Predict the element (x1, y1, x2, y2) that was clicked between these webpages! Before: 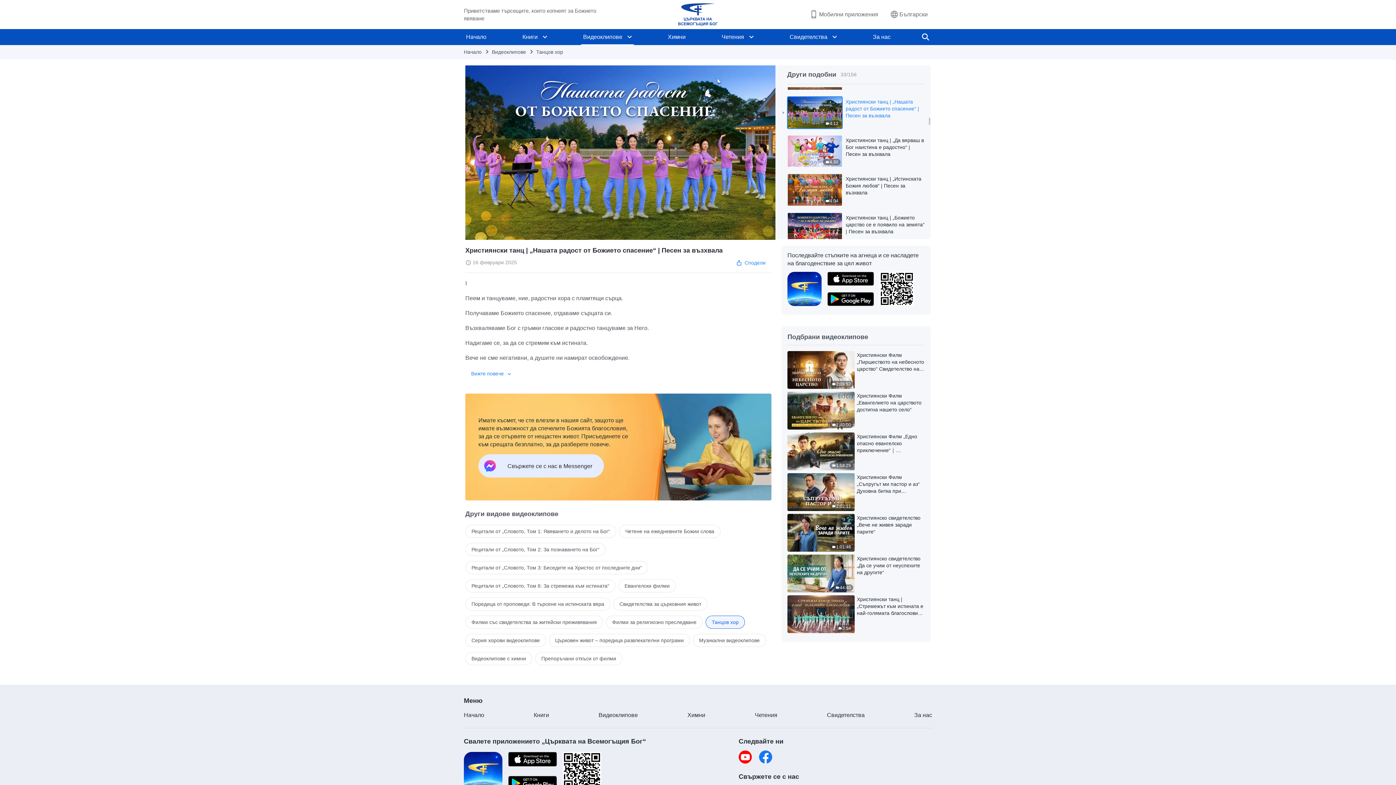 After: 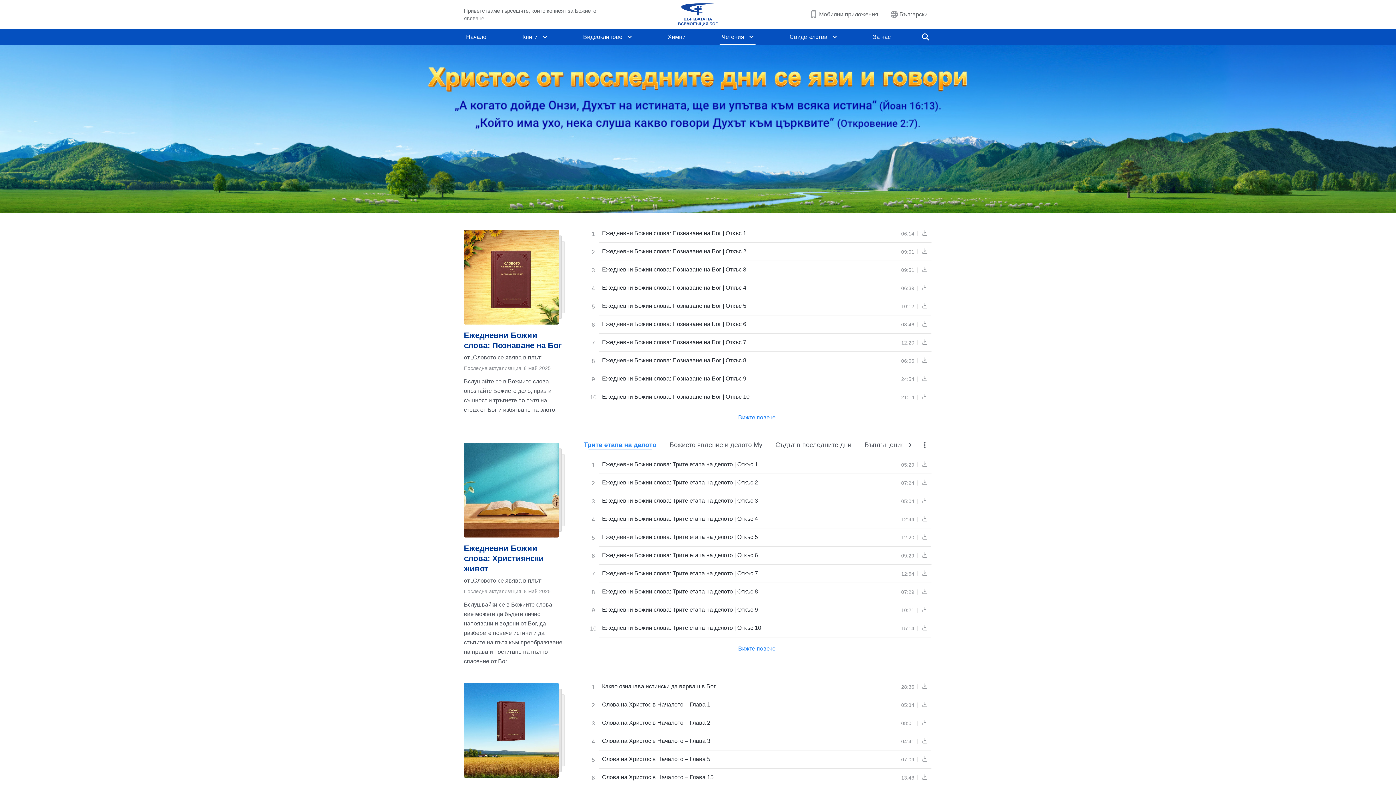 Action: bbox: (755, 712, 777, 718) label: Четения